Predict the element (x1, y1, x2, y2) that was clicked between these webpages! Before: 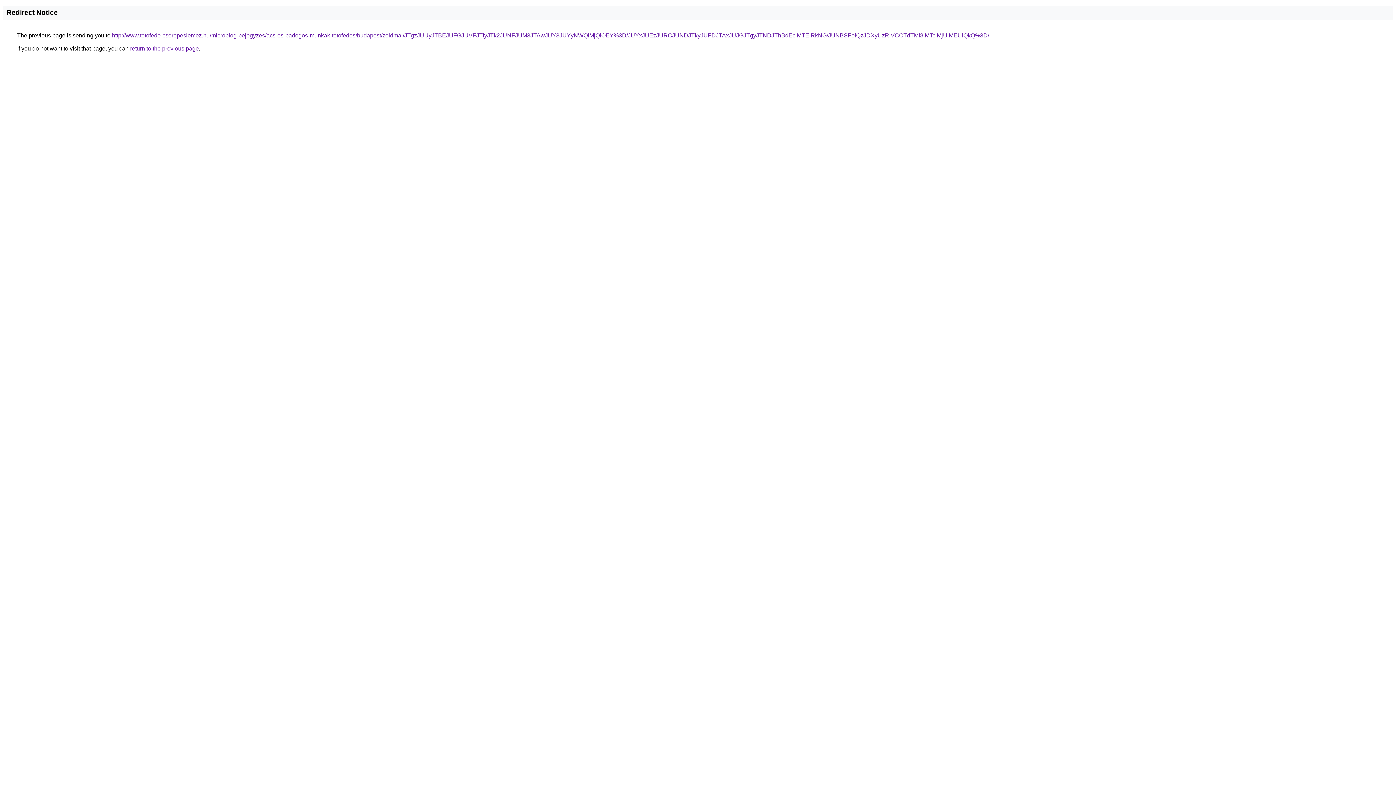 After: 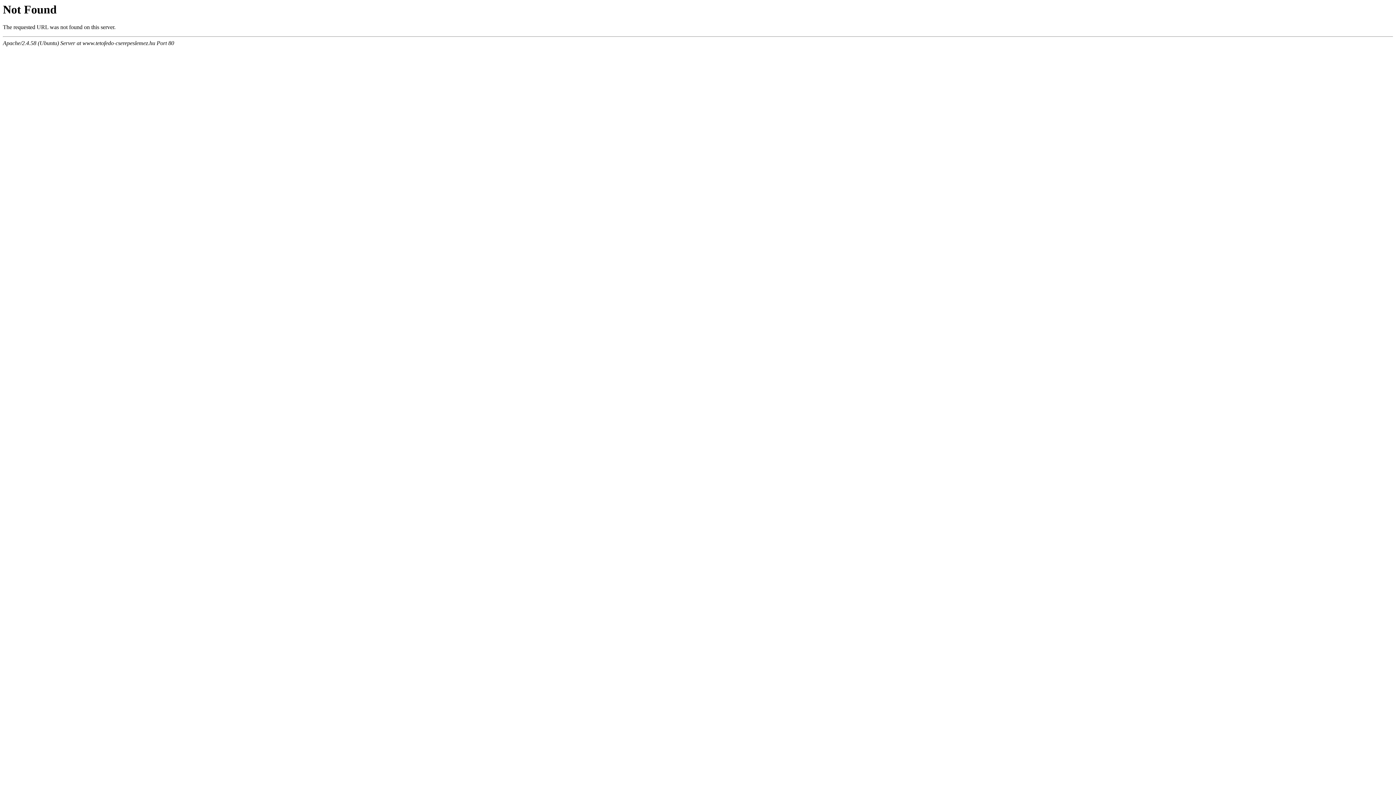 Action: label: http://www.tetofedo-cserepeslemez.hu/microblog-bejegyzes/acs-es-badogos-munkak-tetofedes/budapest/zoldmal/JTgzJUUyJTBEJUFGJUVFJTIyJTk2JUNFJUM3JTAwJUY3JUYyNWQlMjQlOEY%3D/JUYxJUEzJURCJUNDJTkyJUFDJTAxJUJGJTgyJTNDJThBdEclMTElRkNG/JUNBSFolQzJDXyUzRiVCOTdTMl8lMTclMjUlMEUlQkQ%3D/ bbox: (112, 32, 989, 38)